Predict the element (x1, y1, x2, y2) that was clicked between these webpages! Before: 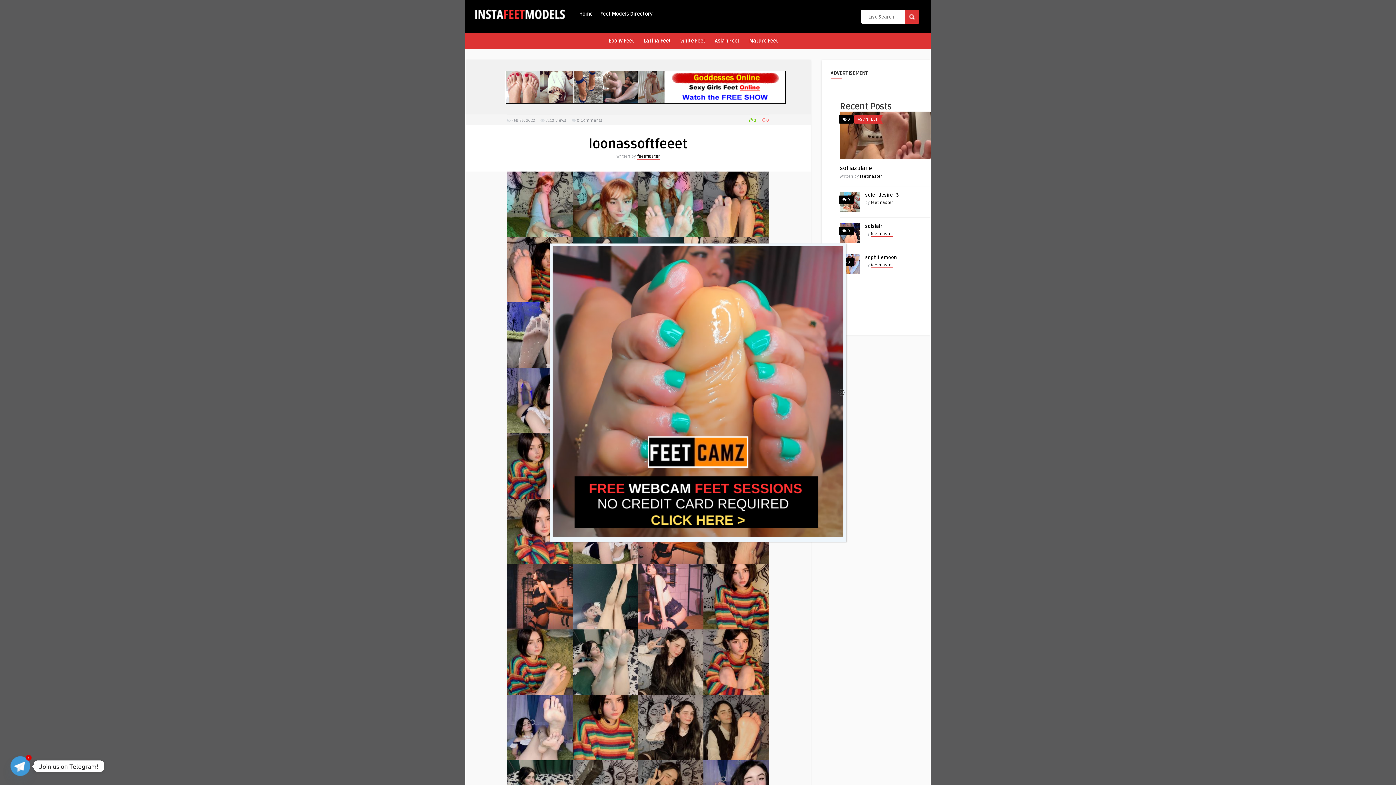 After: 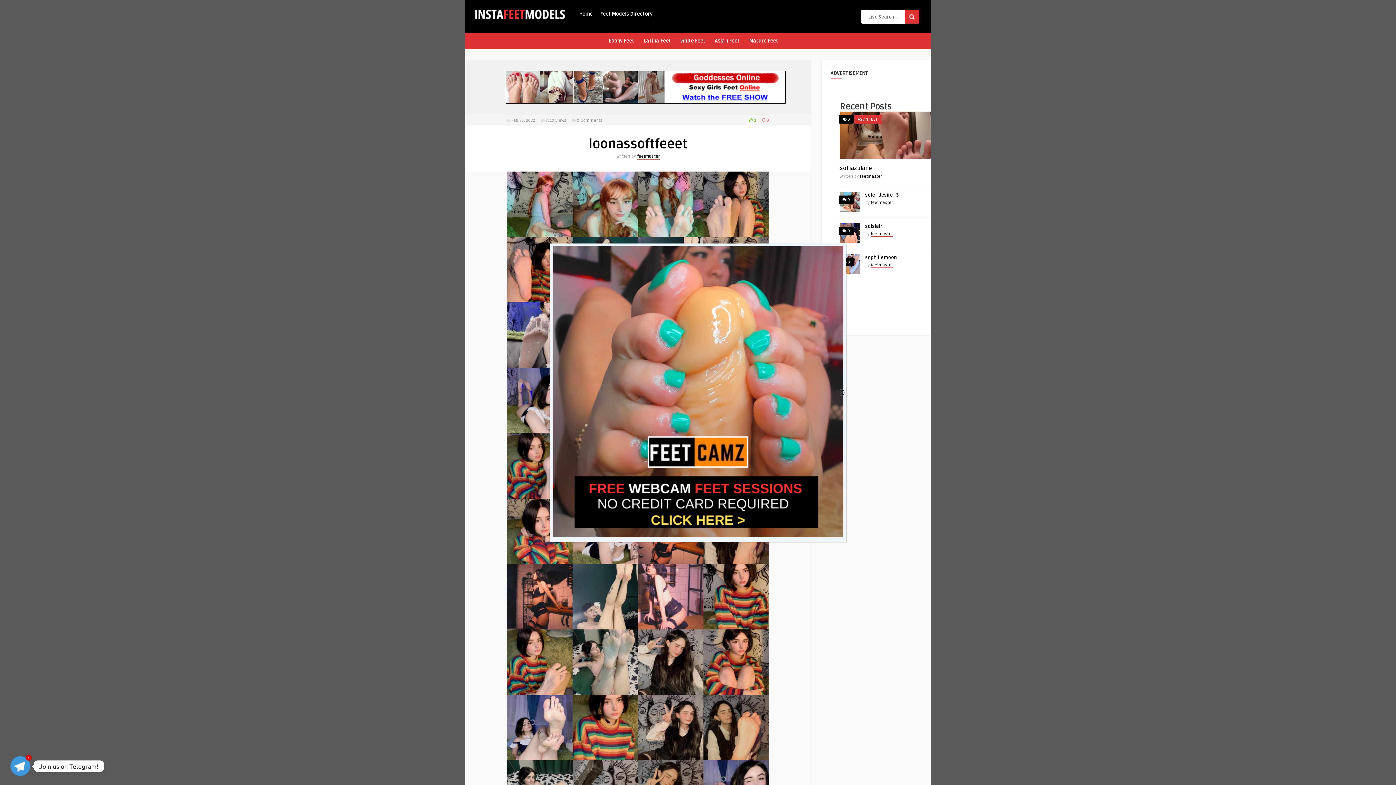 Action: bbox: (552, 531, 843, 539)